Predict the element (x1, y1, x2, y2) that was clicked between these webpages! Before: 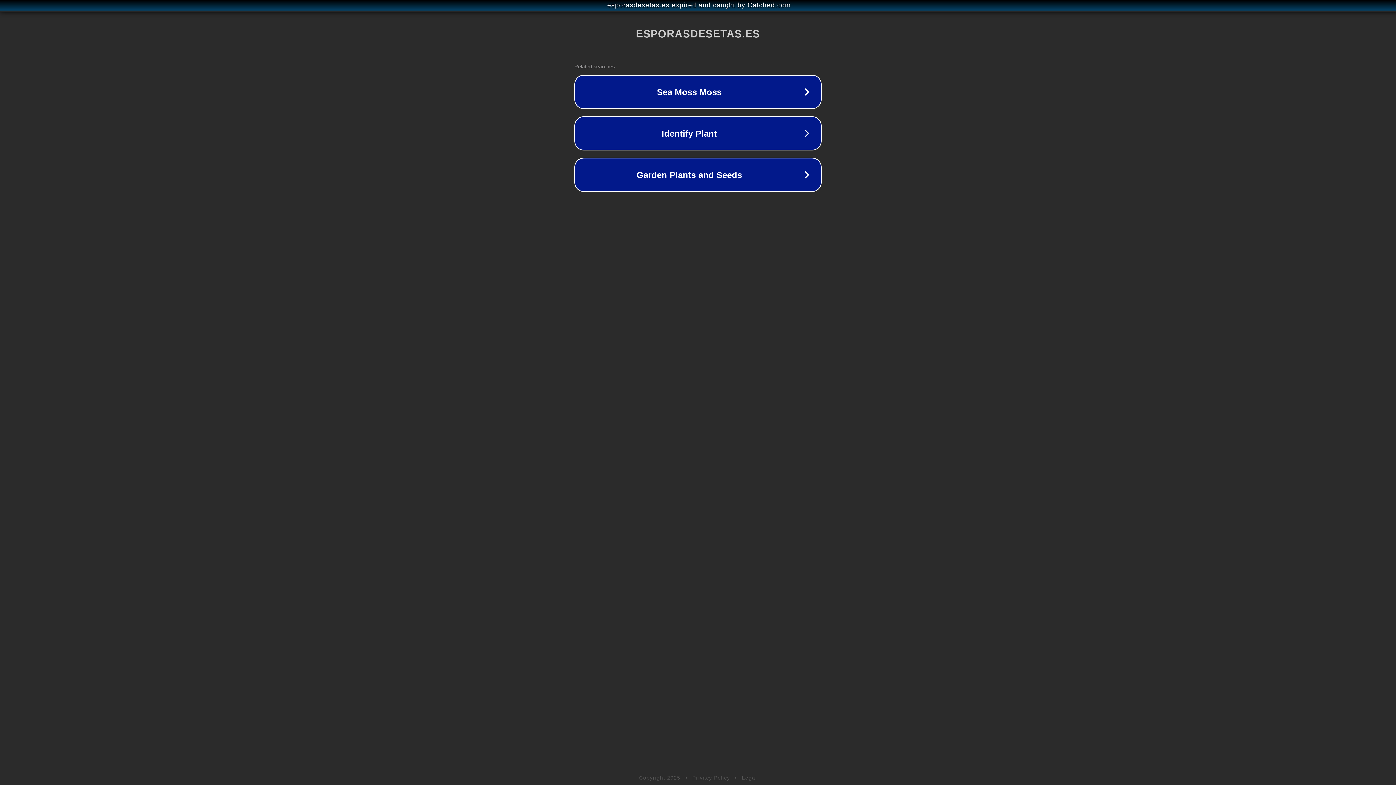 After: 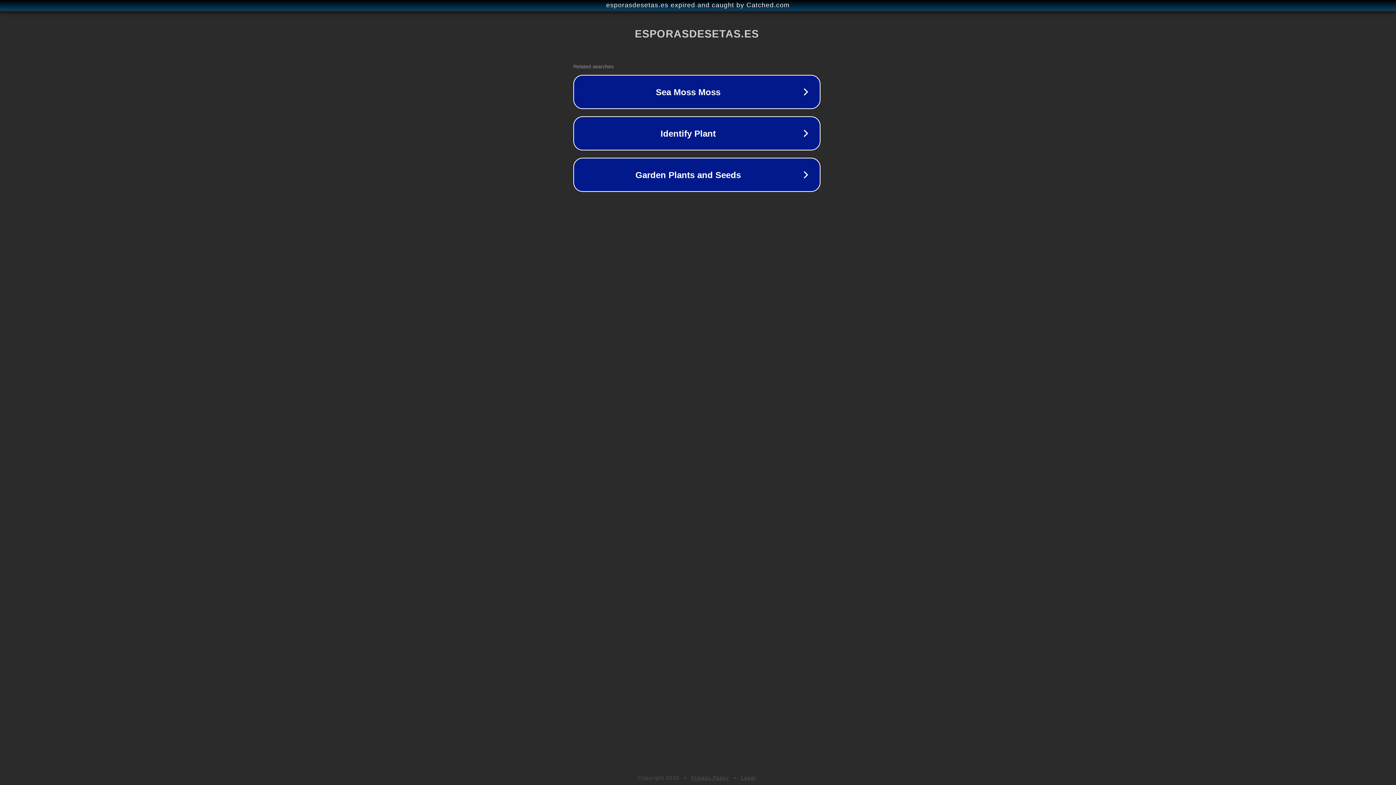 Action: label: esporasdesetas.es expired and caught by Catched.com bbox: (1, 1, 1397, 9)